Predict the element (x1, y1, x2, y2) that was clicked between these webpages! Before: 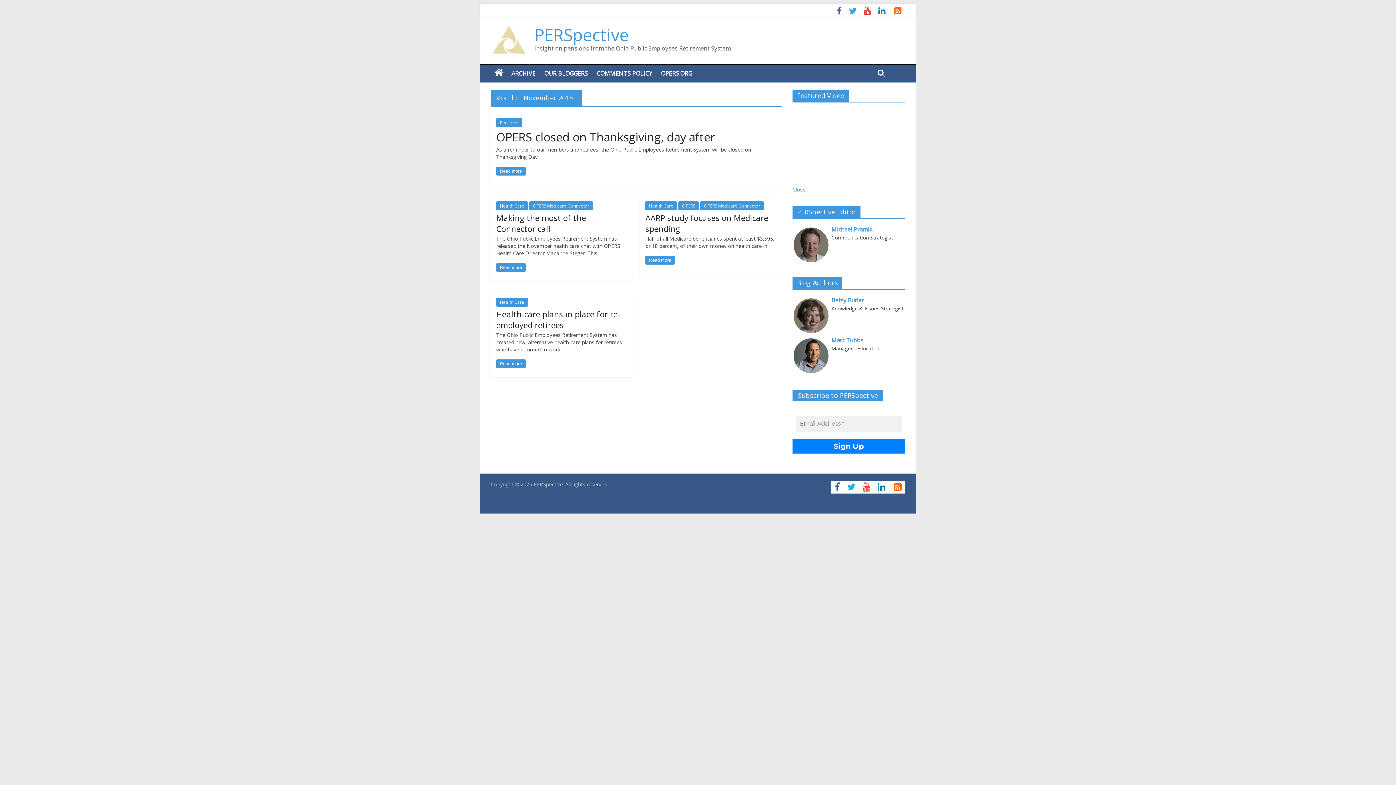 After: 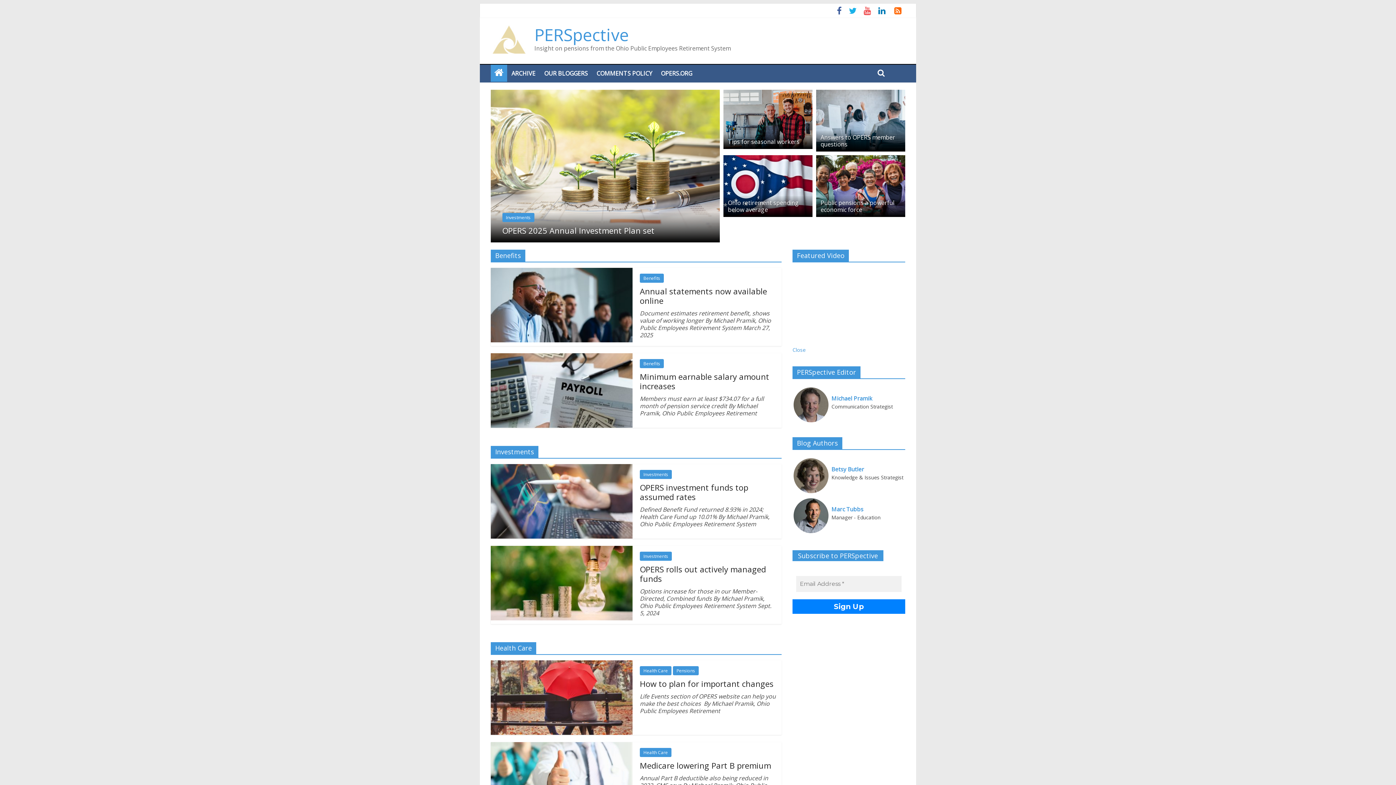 Action: bbox: (490, 64, 507, 81)